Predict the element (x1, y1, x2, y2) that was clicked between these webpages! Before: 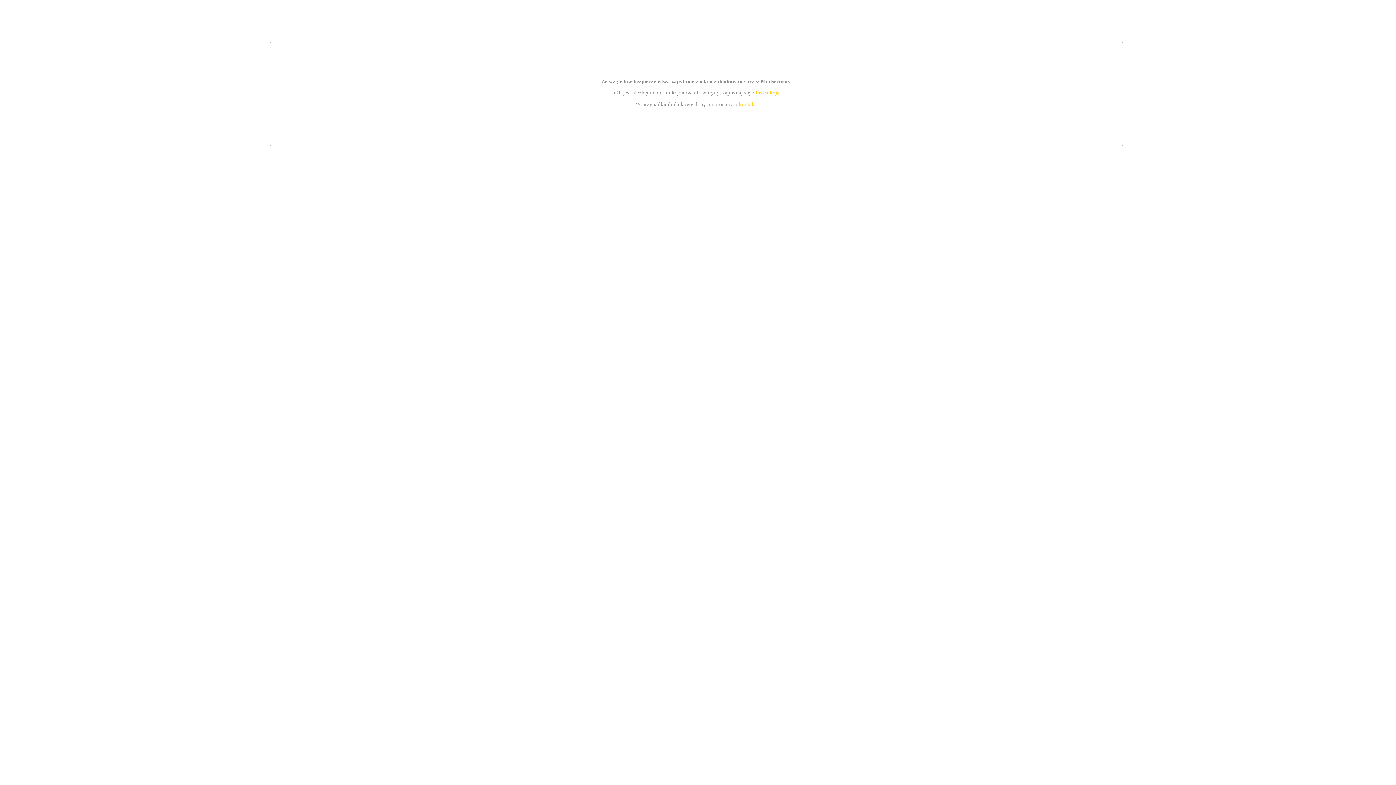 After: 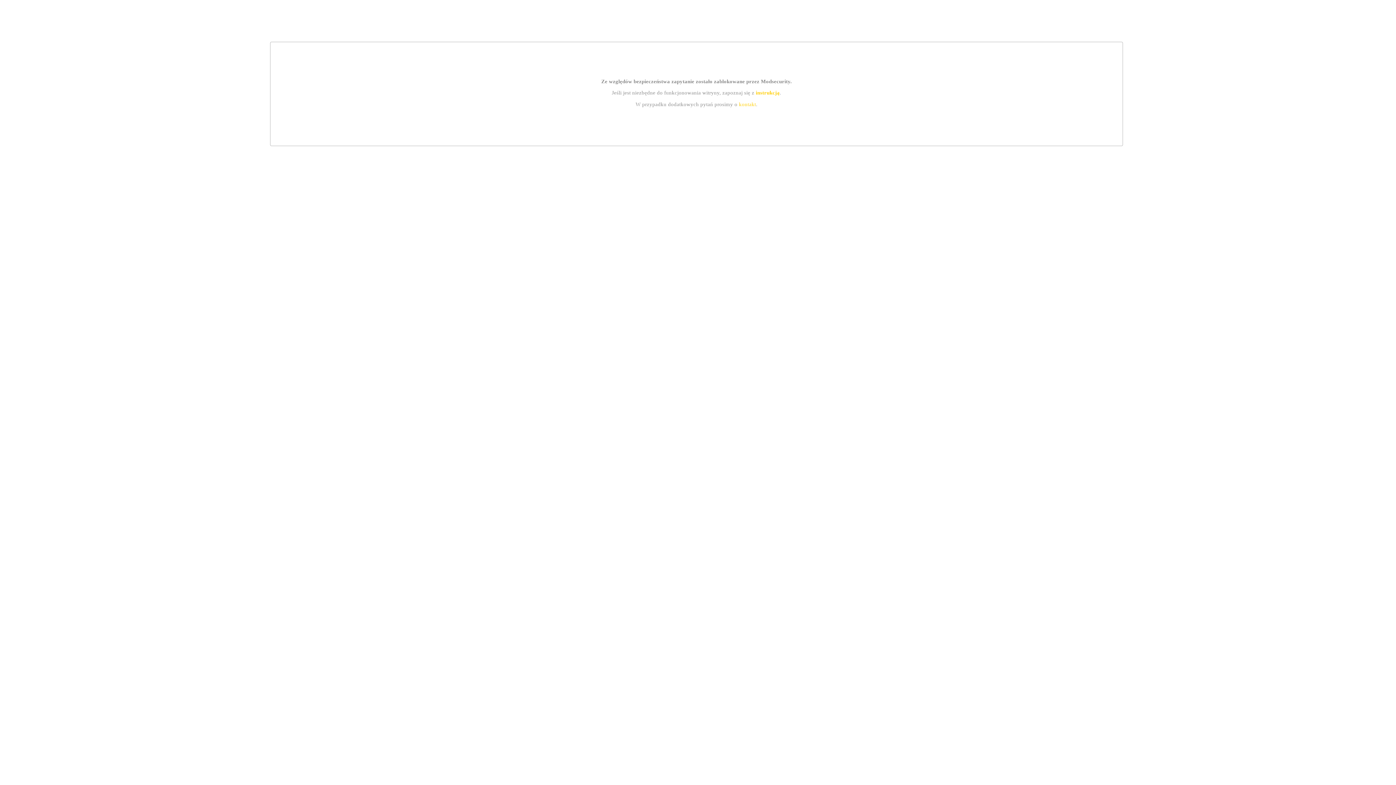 Action: label: instrukcją bbox: (755, 89, 779, 95)